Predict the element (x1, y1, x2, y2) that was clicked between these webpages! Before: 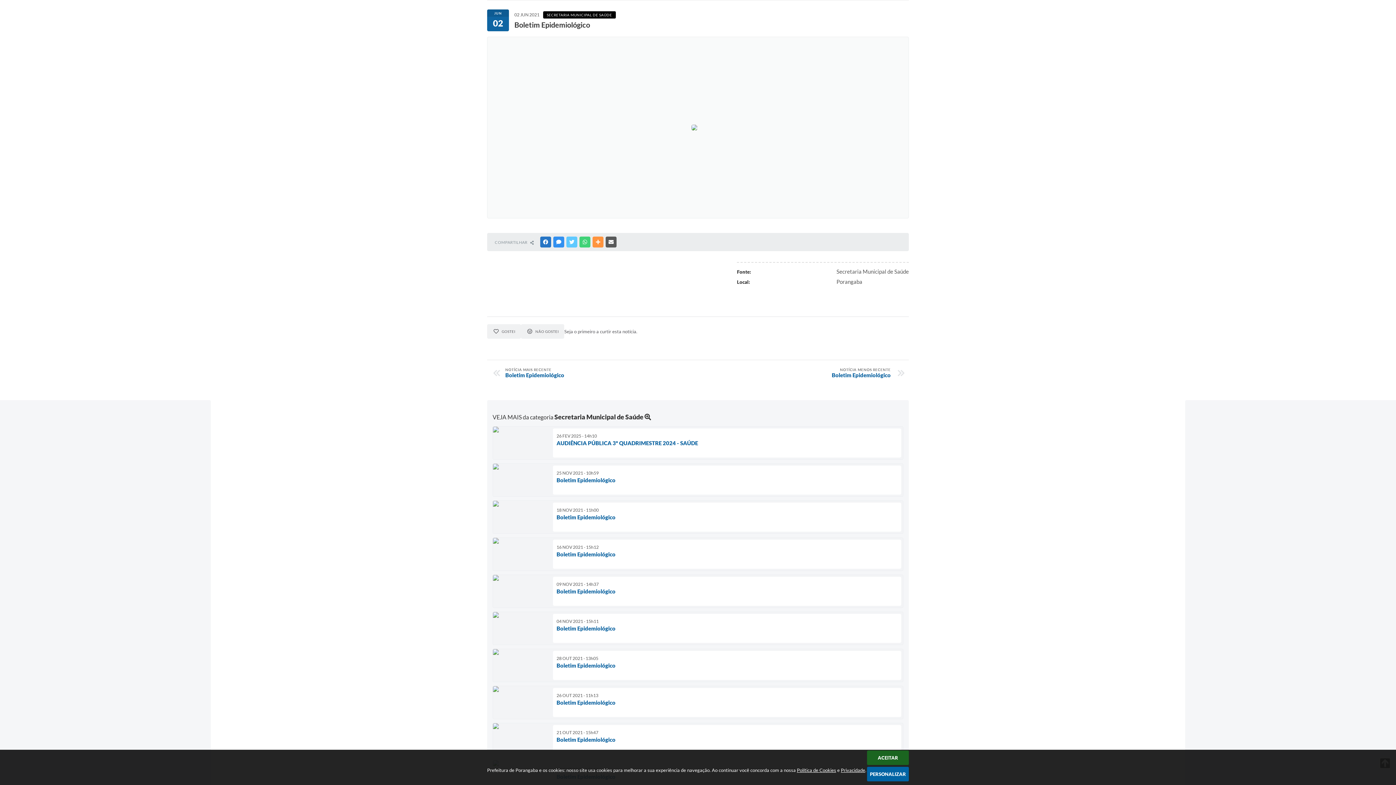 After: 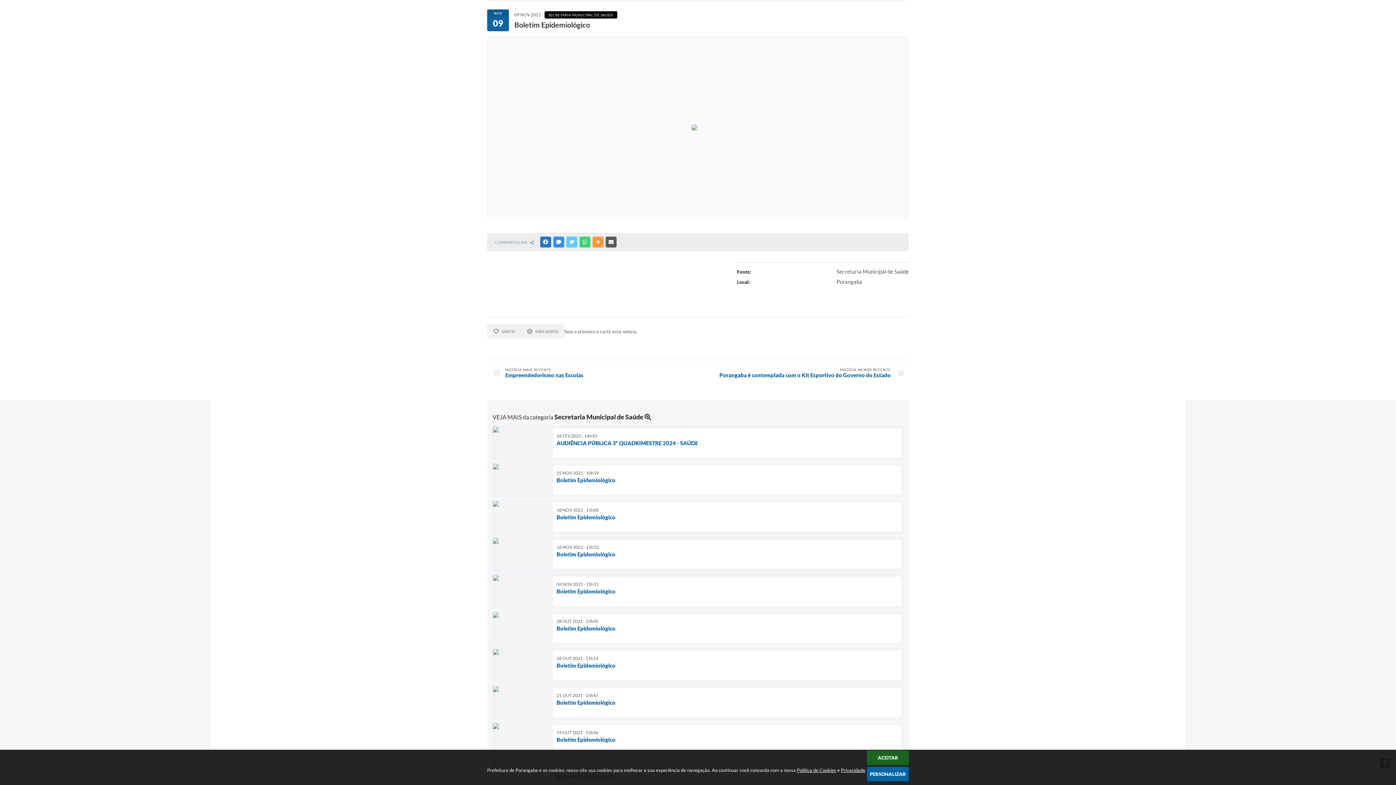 Action: label: 09 NOV 2021 - 14h37
Boletim Epidemiológico bbox: (492, 574, 903, 608)